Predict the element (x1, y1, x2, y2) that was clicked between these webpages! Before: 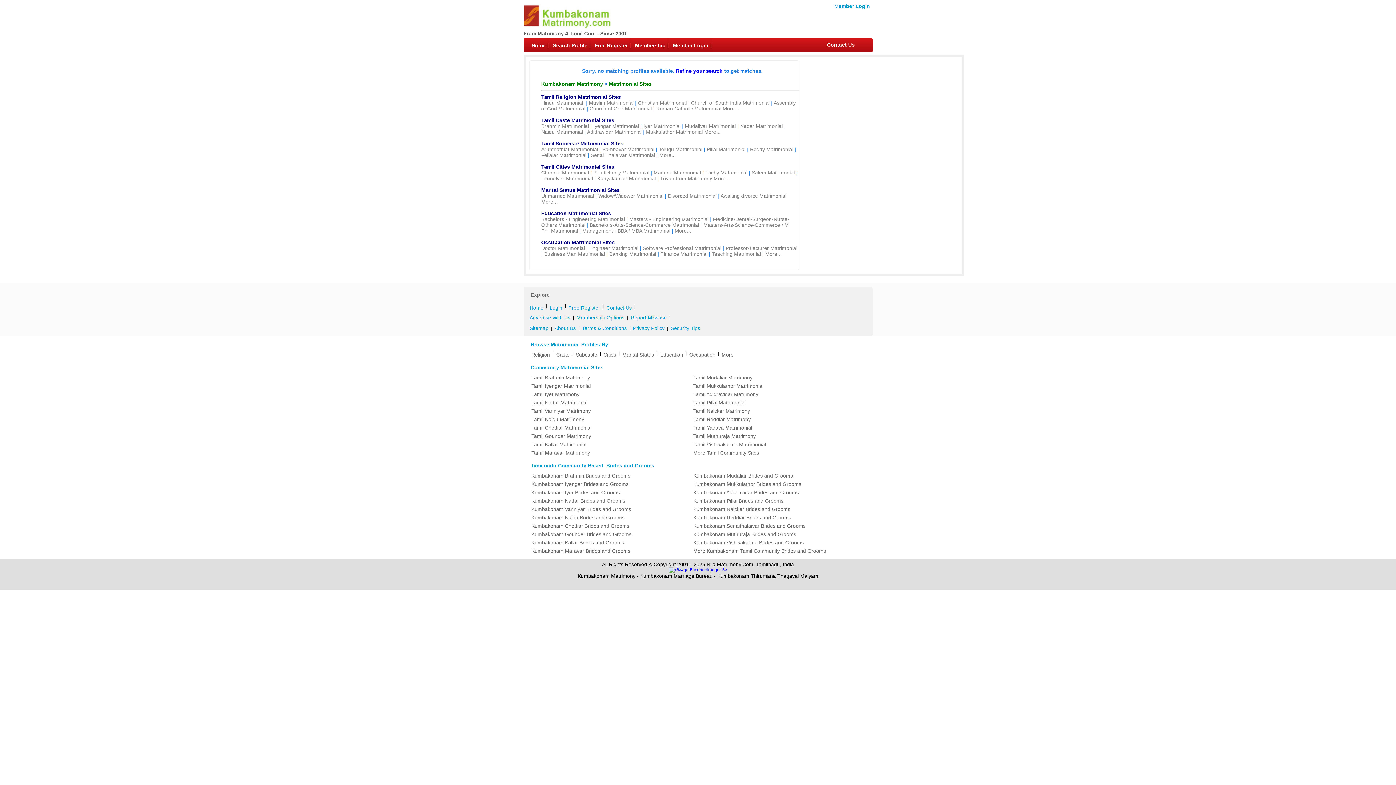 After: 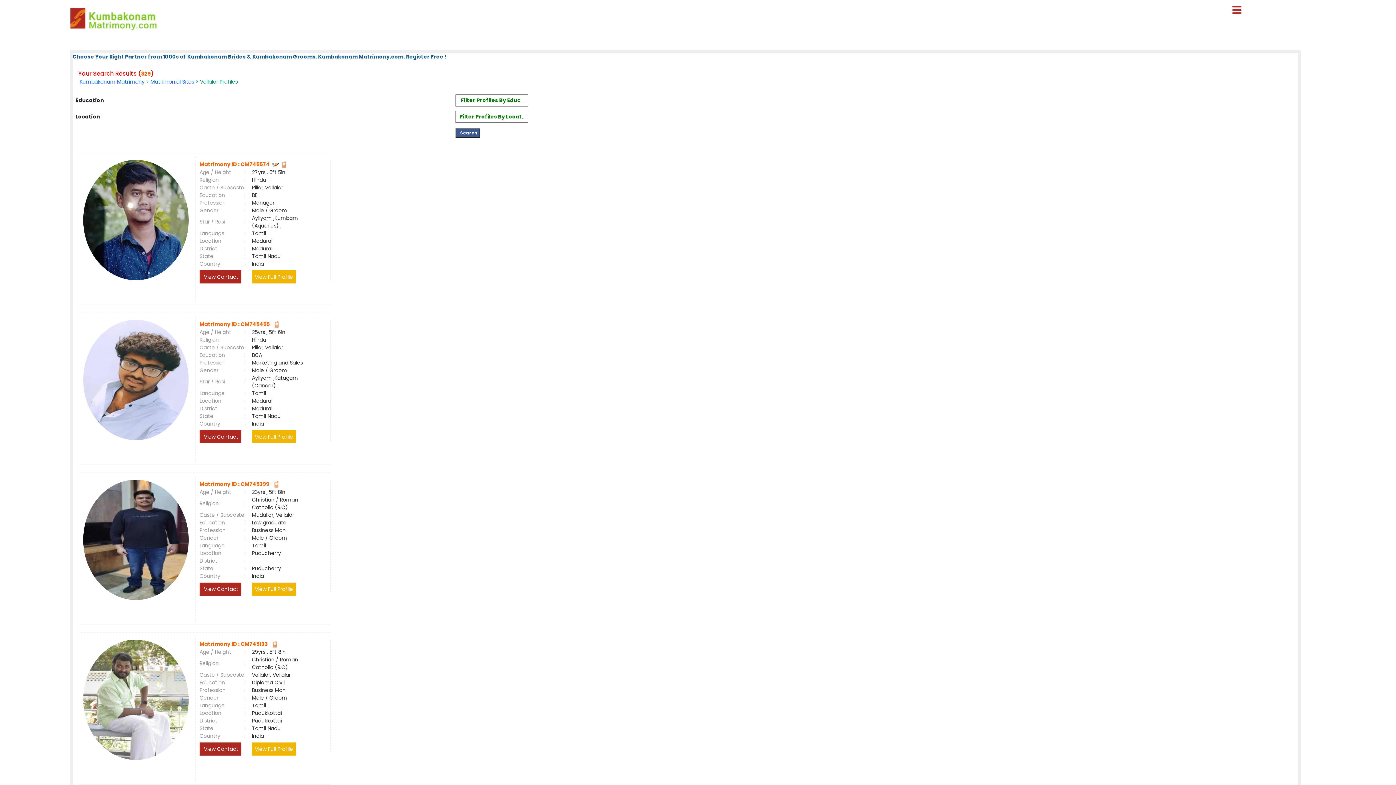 Action: bbox: (541, 152, 586, 158) label: Vellalar Matrimonial